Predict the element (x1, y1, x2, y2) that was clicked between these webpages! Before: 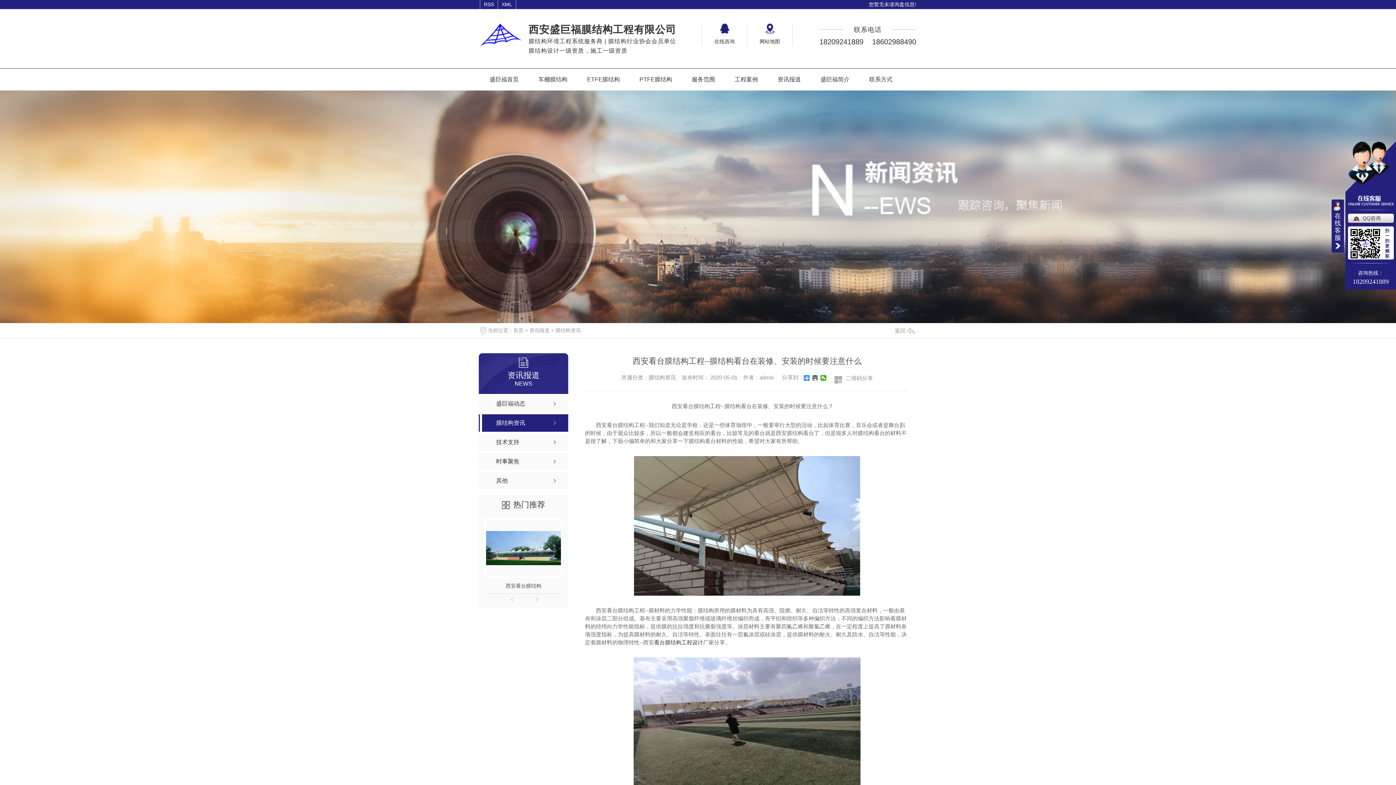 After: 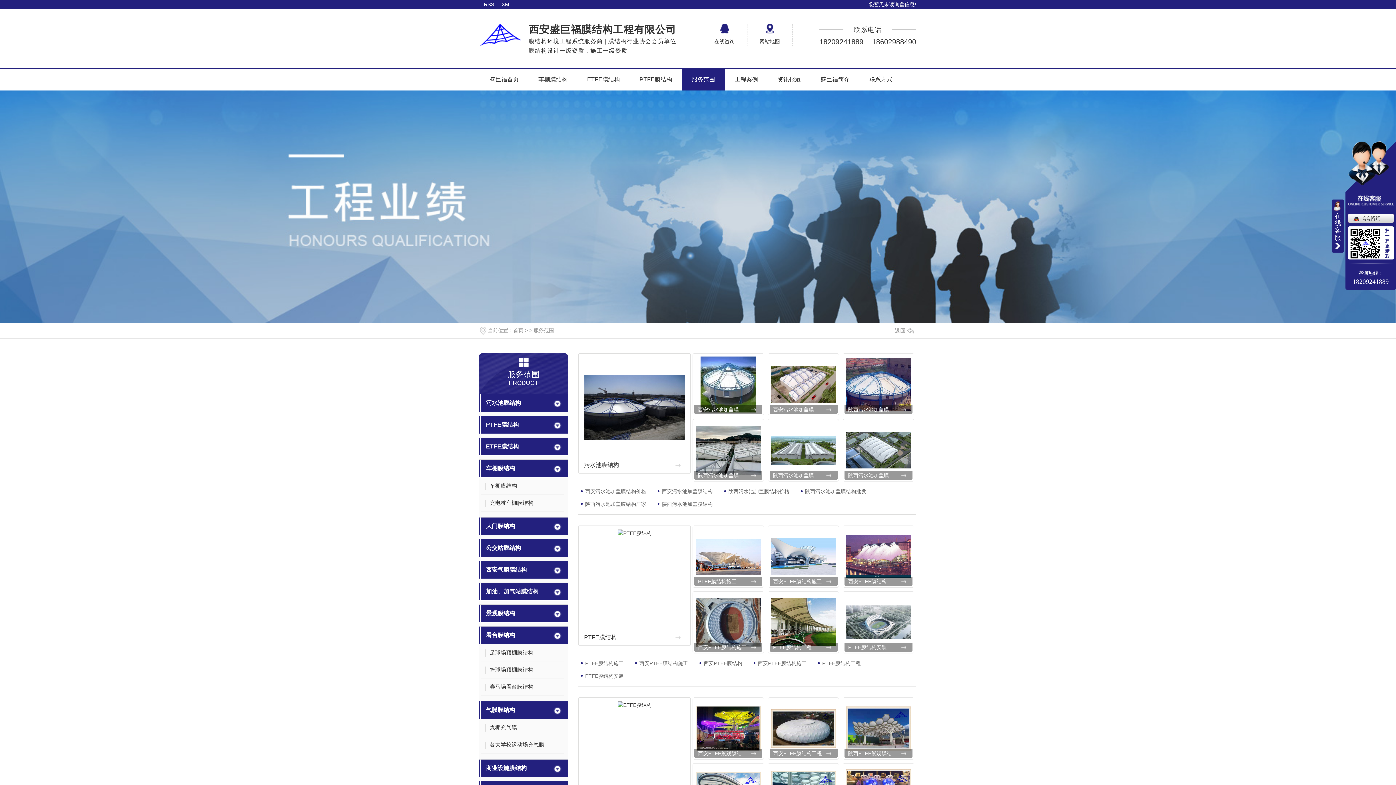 Action: bbox: (682, 68, 725, 90) label: 服务范围